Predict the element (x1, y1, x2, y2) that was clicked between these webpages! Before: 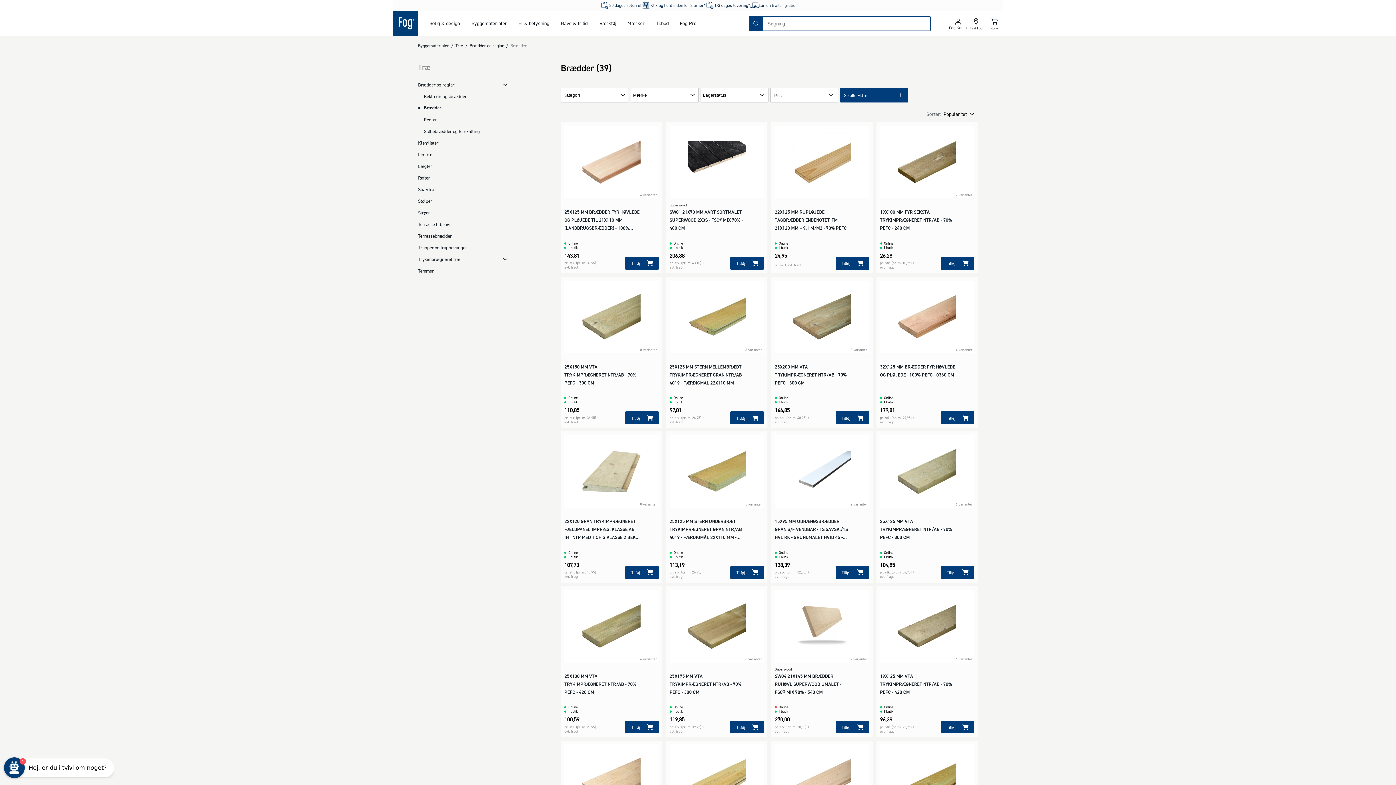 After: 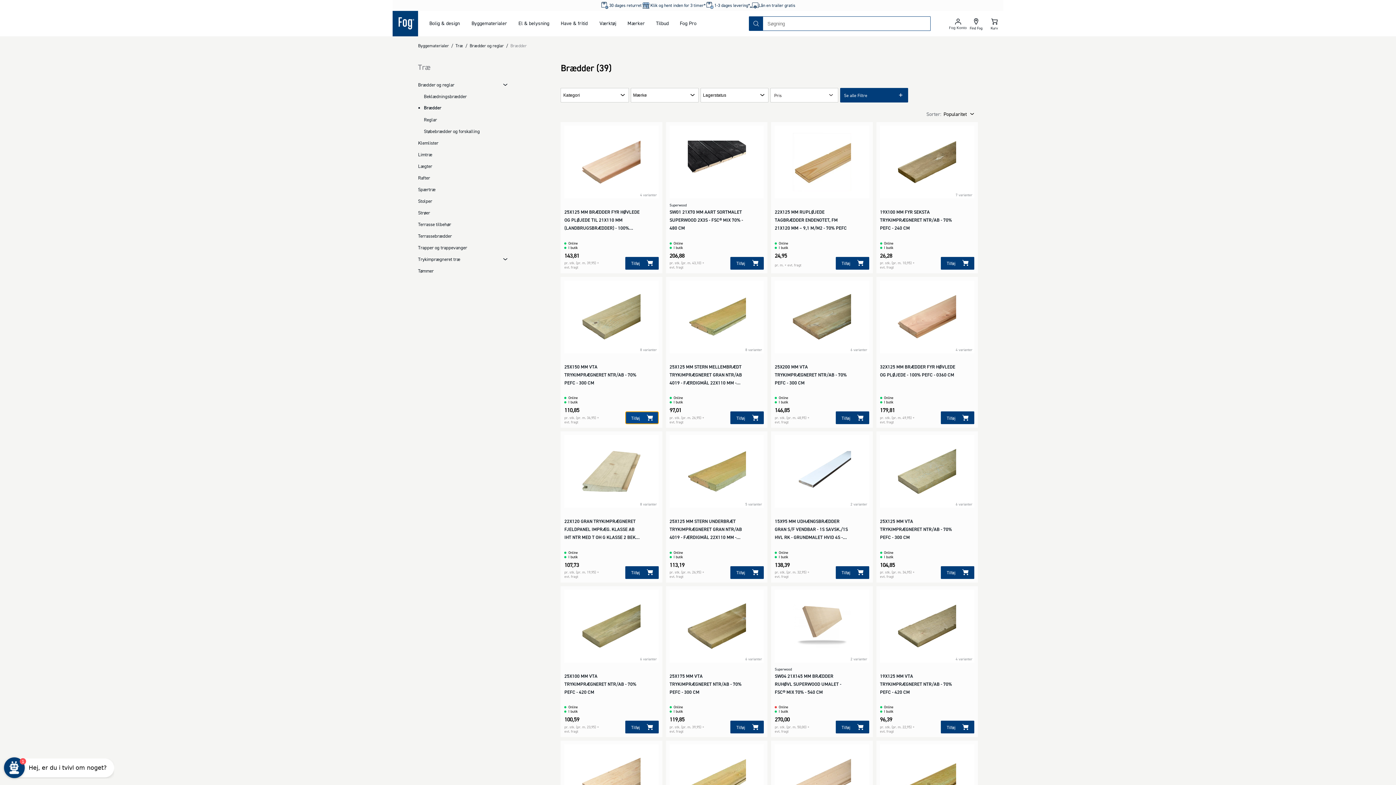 Action: label: Tilføj bbox: (625, 411, 658, 424)